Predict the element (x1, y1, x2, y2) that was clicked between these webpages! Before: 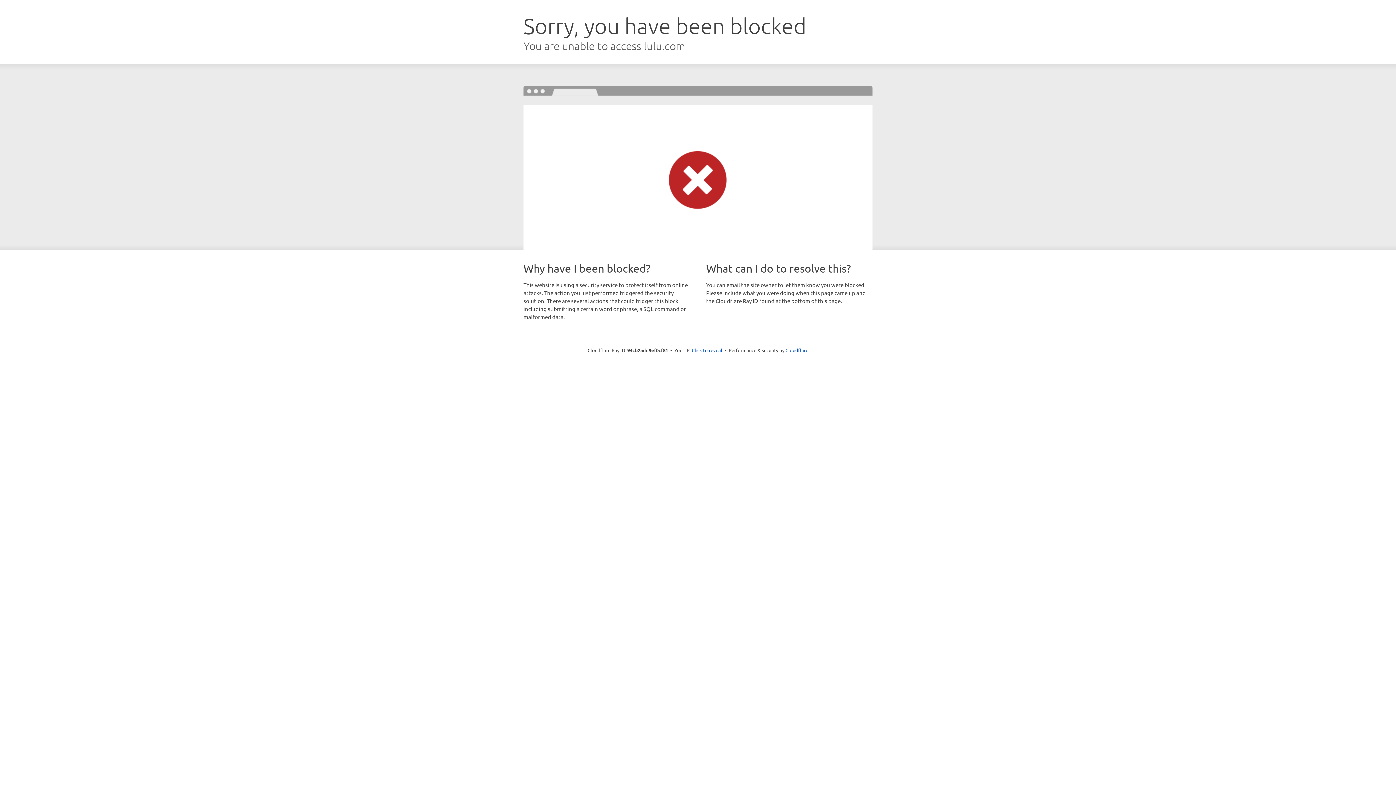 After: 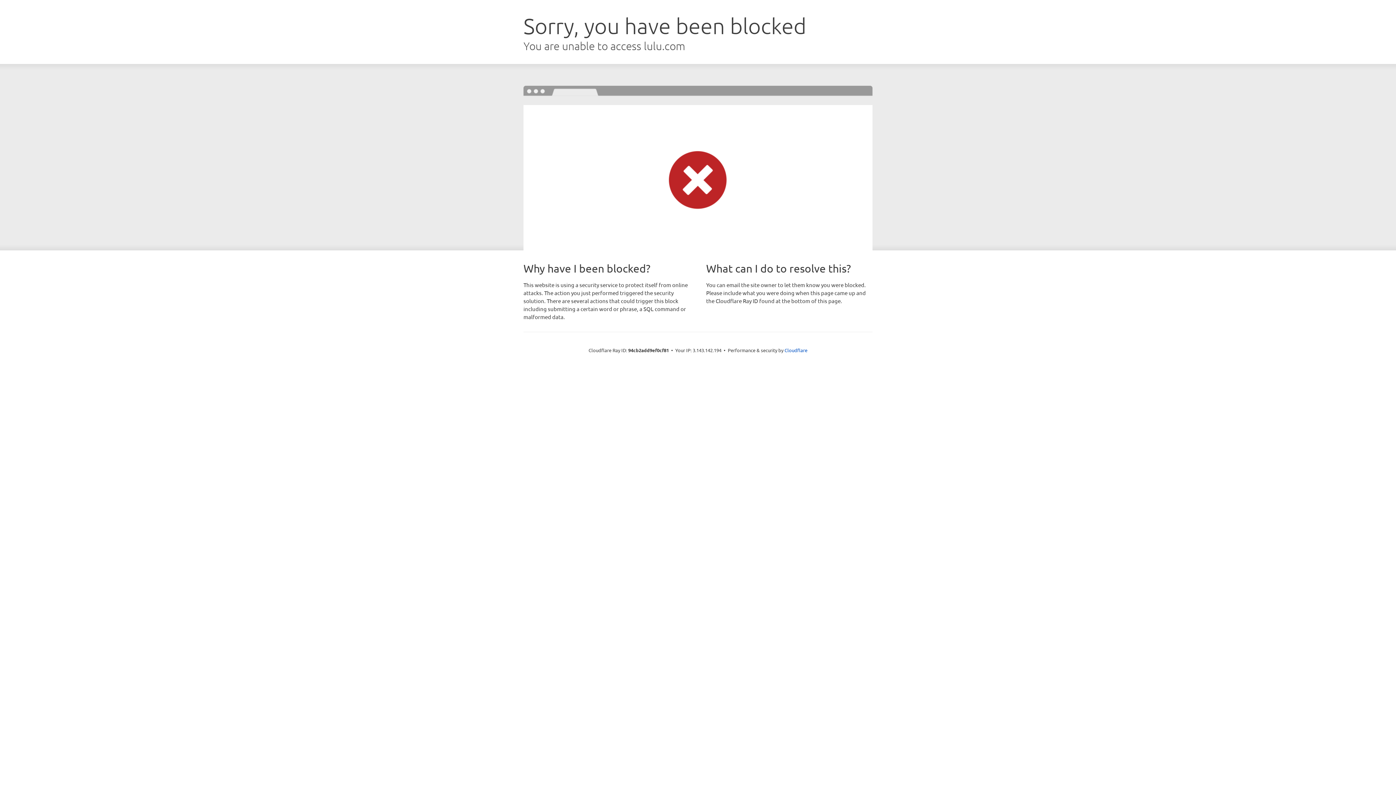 Action: bbox: (692, 346, 722, 353) label: Click to reveal